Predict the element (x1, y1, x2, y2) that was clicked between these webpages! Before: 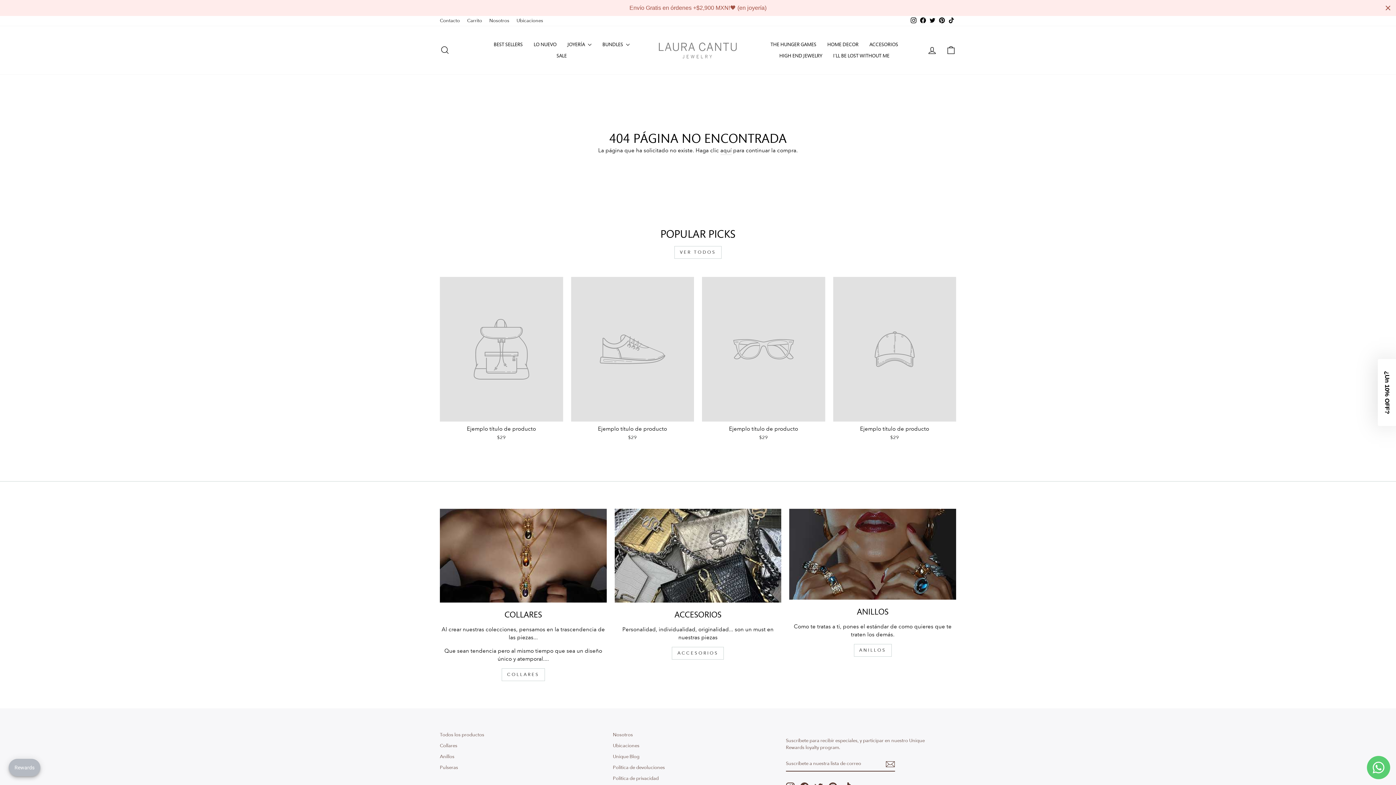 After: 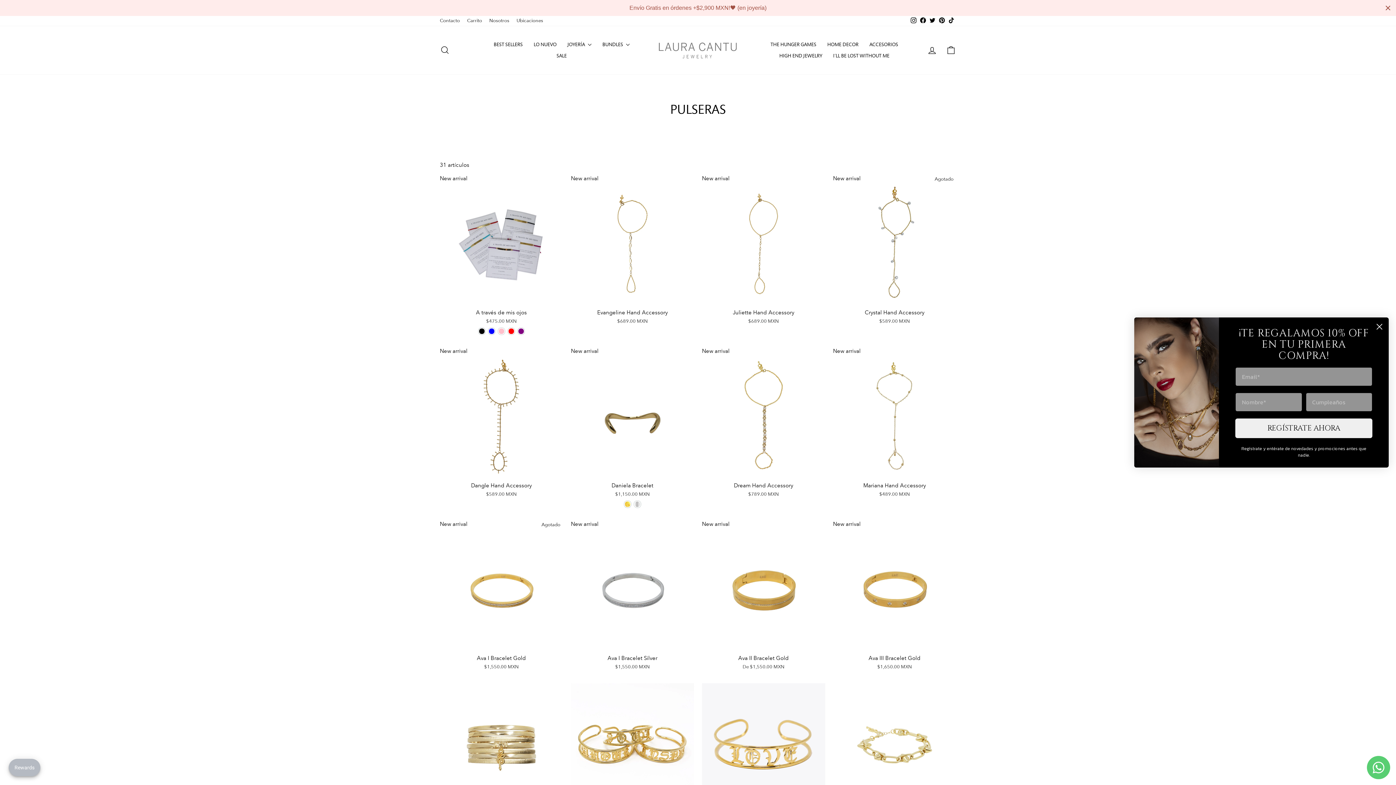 Action: label: Pulseras bbox: (440, 763, 458, 773)